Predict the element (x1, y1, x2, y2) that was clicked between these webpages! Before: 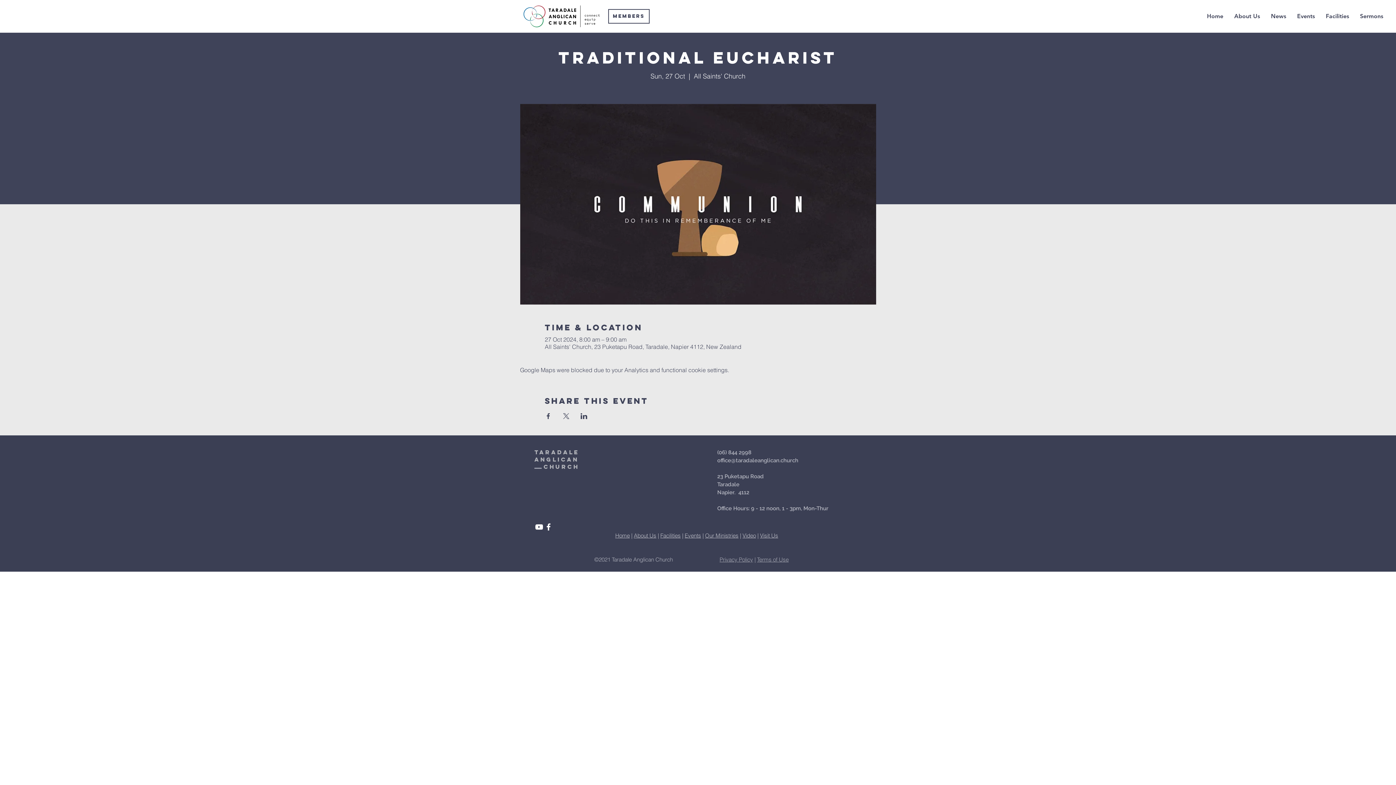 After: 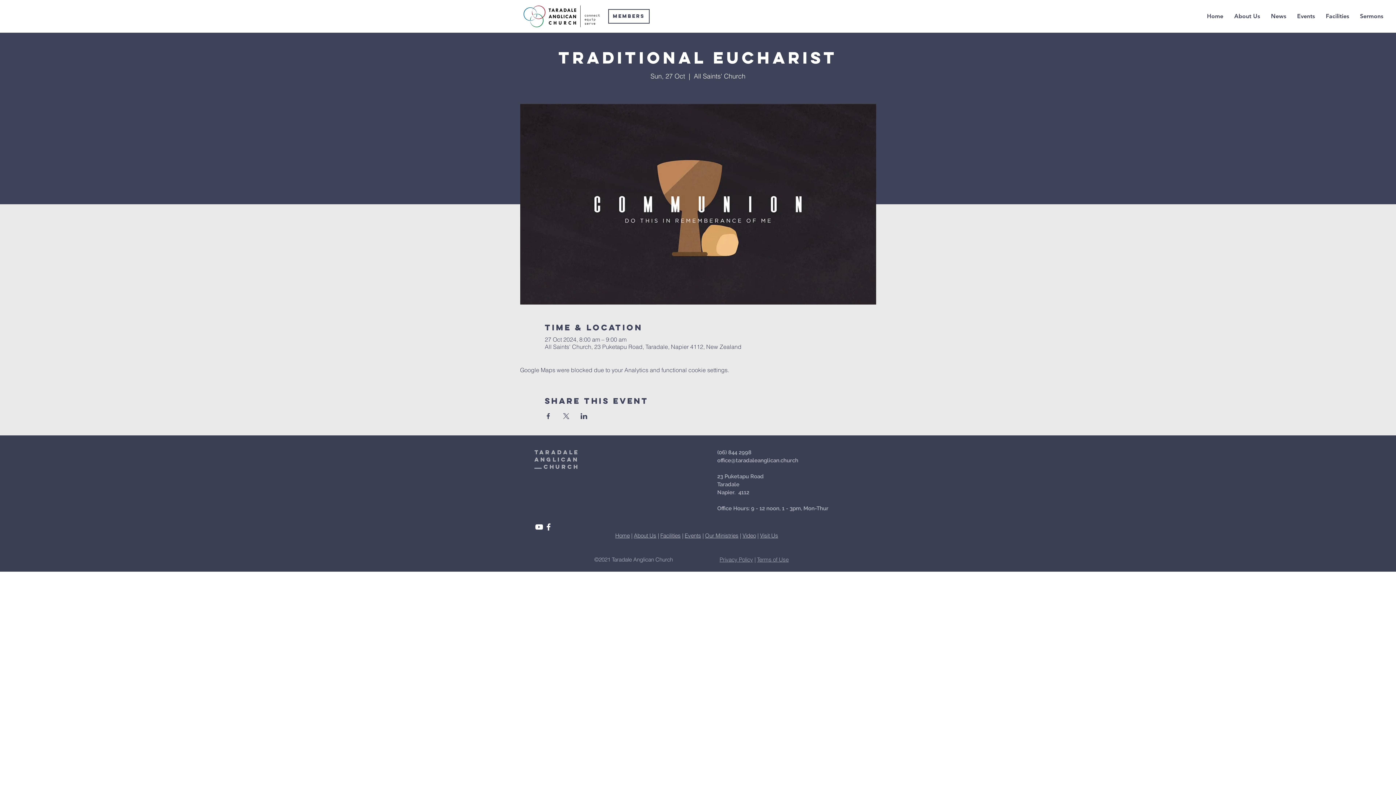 Action: label: Share event on LinkedIn bbox: (580, 413, 587, 419)